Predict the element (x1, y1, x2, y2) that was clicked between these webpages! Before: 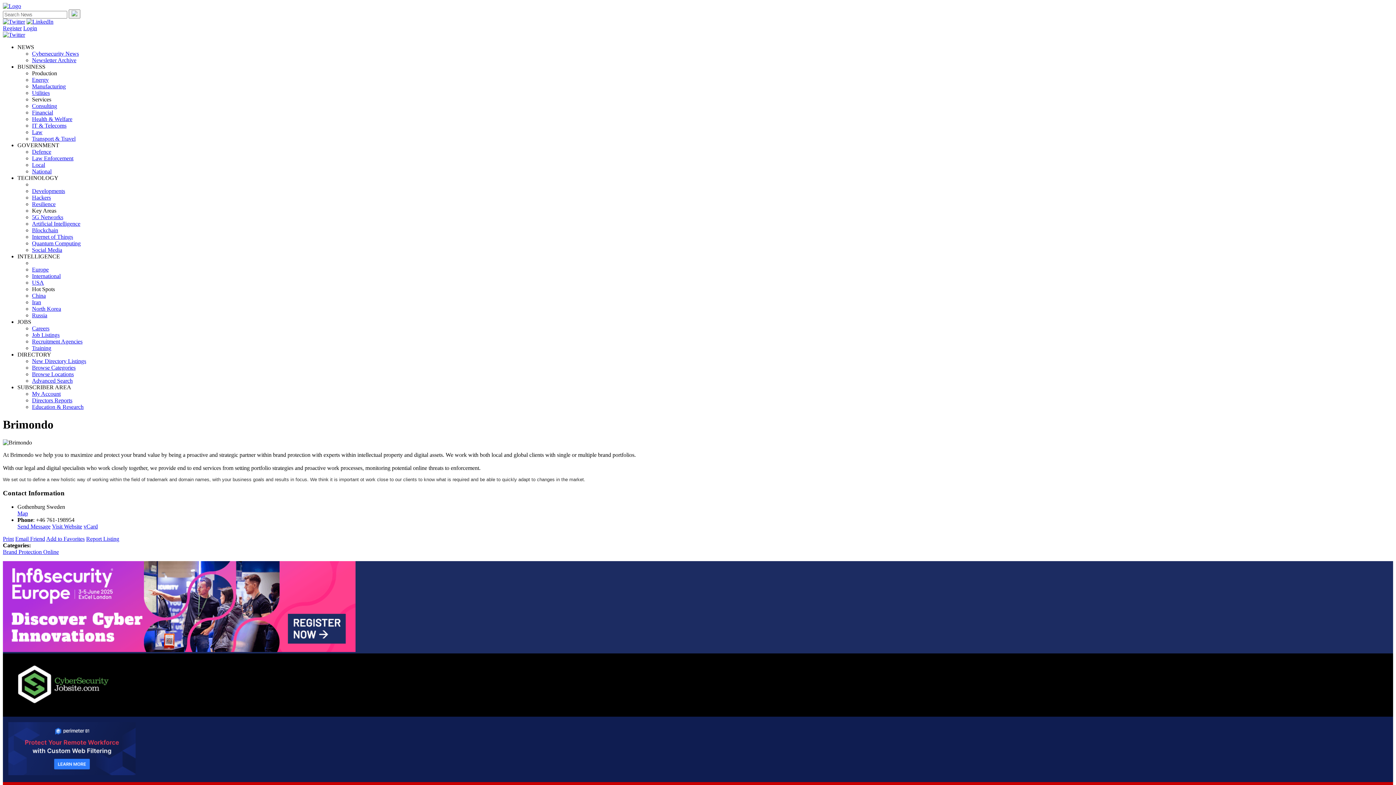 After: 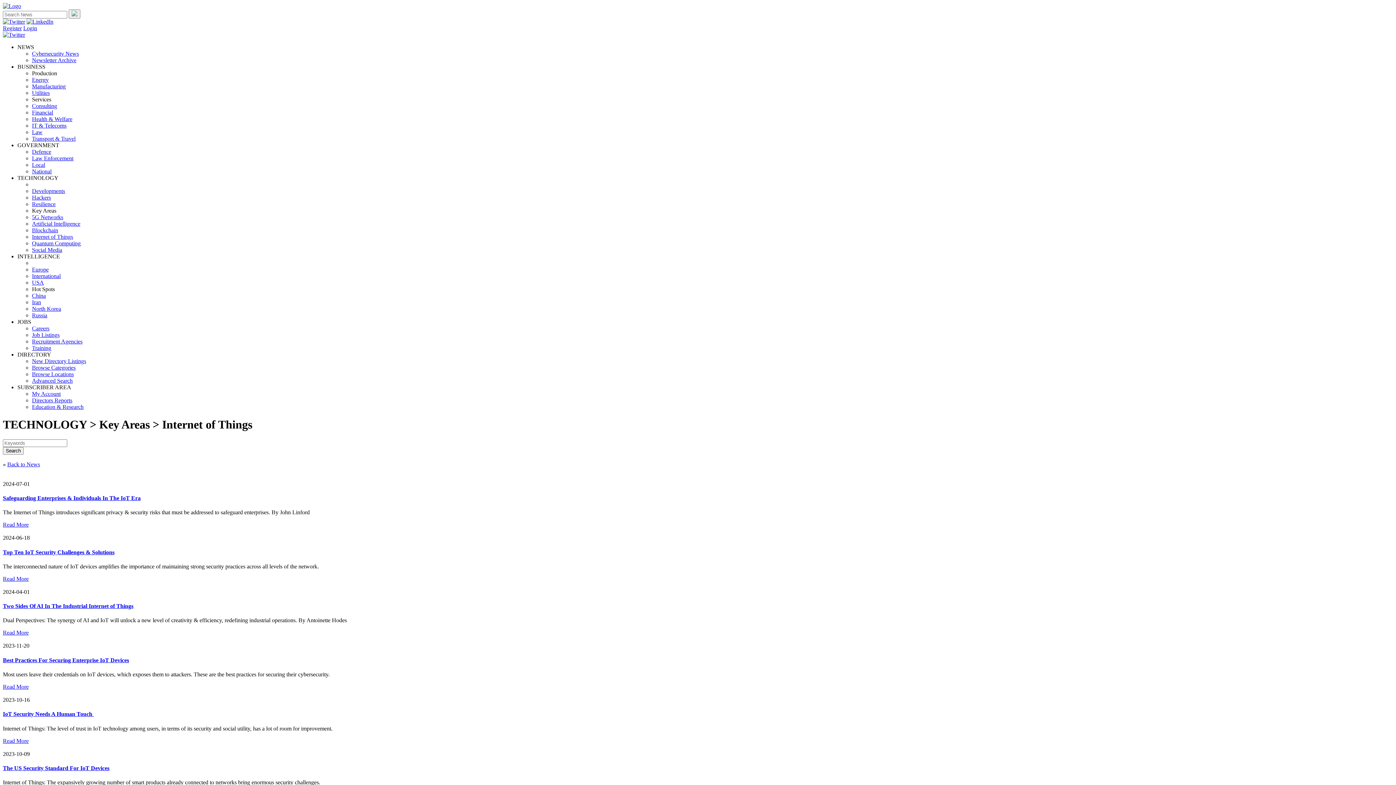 Action: bbox: (32, 233, 73, 240) label: Internet of Things